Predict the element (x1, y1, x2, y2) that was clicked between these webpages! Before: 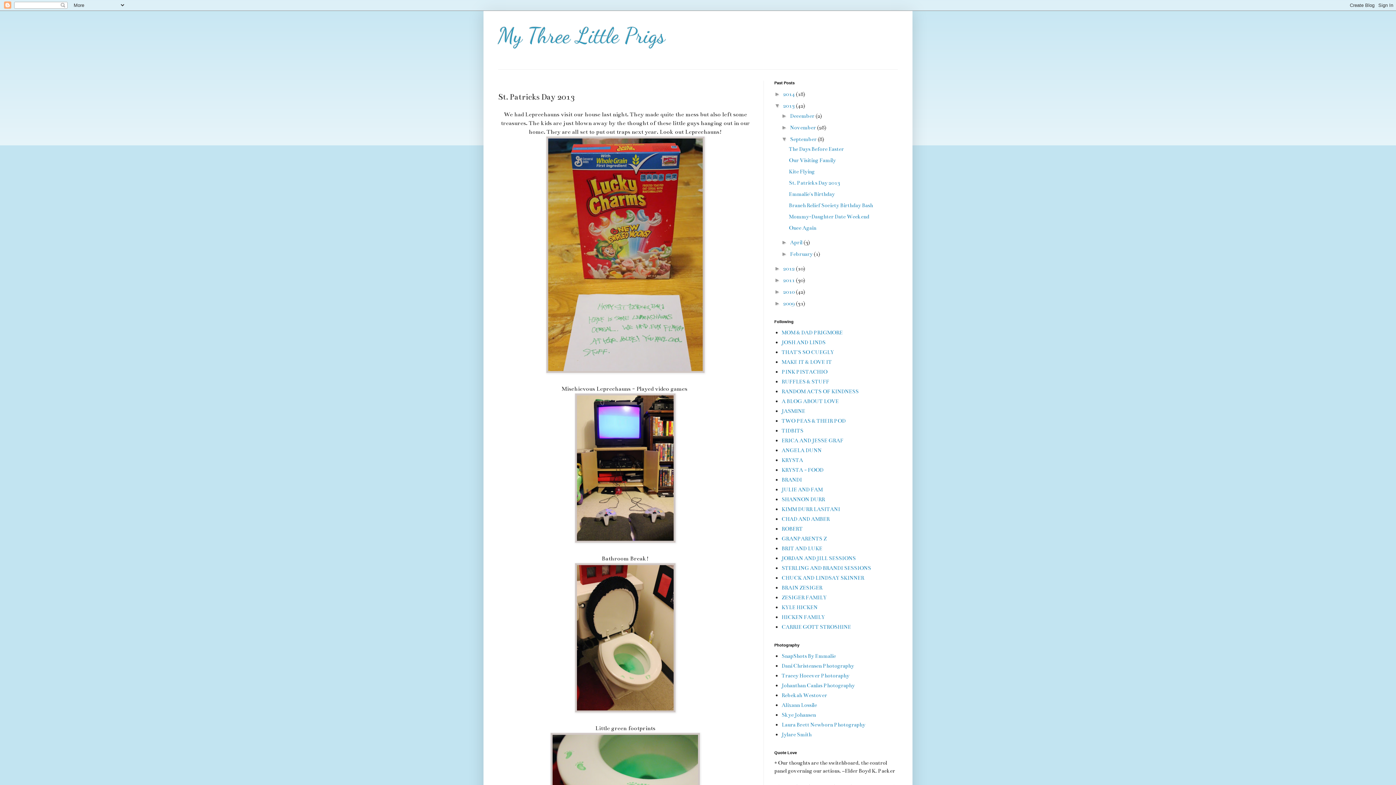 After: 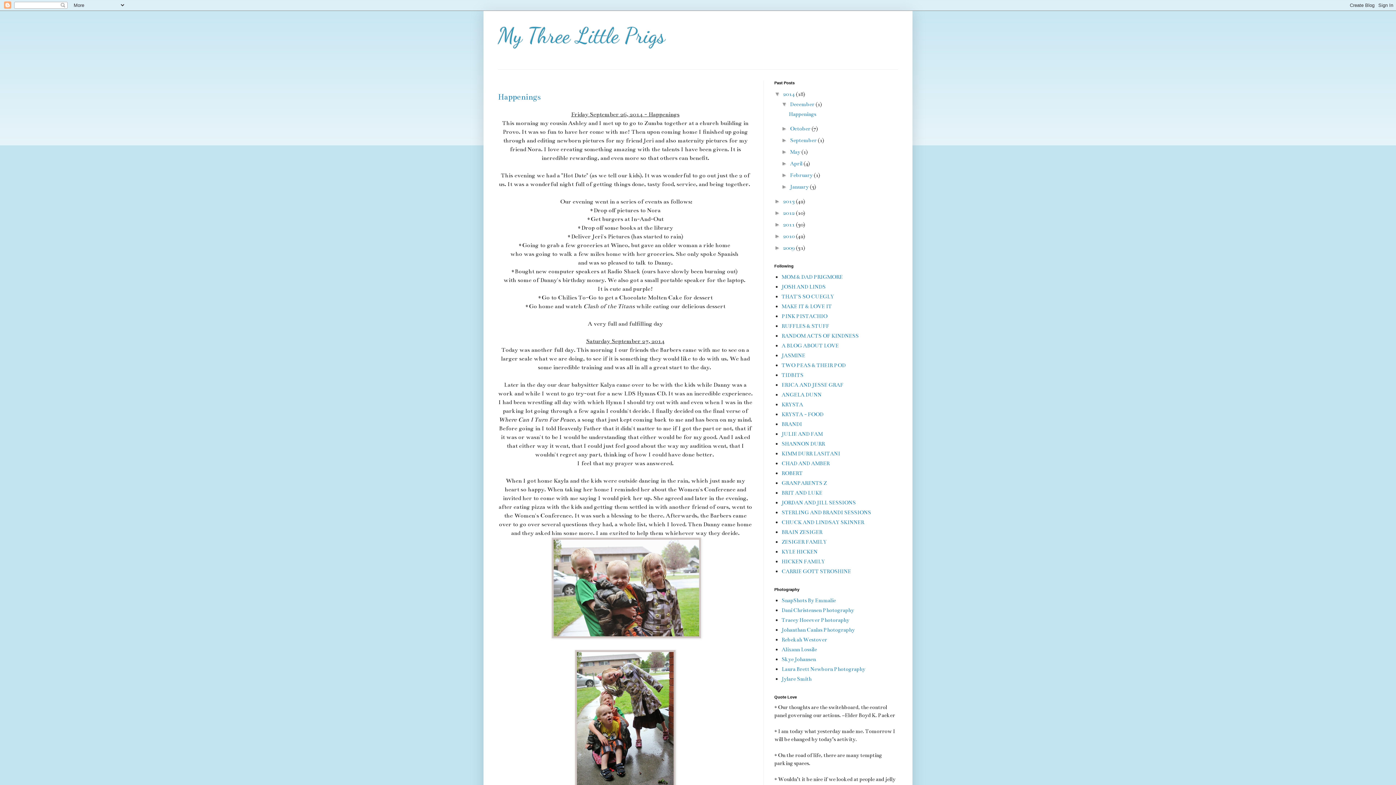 Action: bbox: (783, 90, 796, 97) label: 2014 